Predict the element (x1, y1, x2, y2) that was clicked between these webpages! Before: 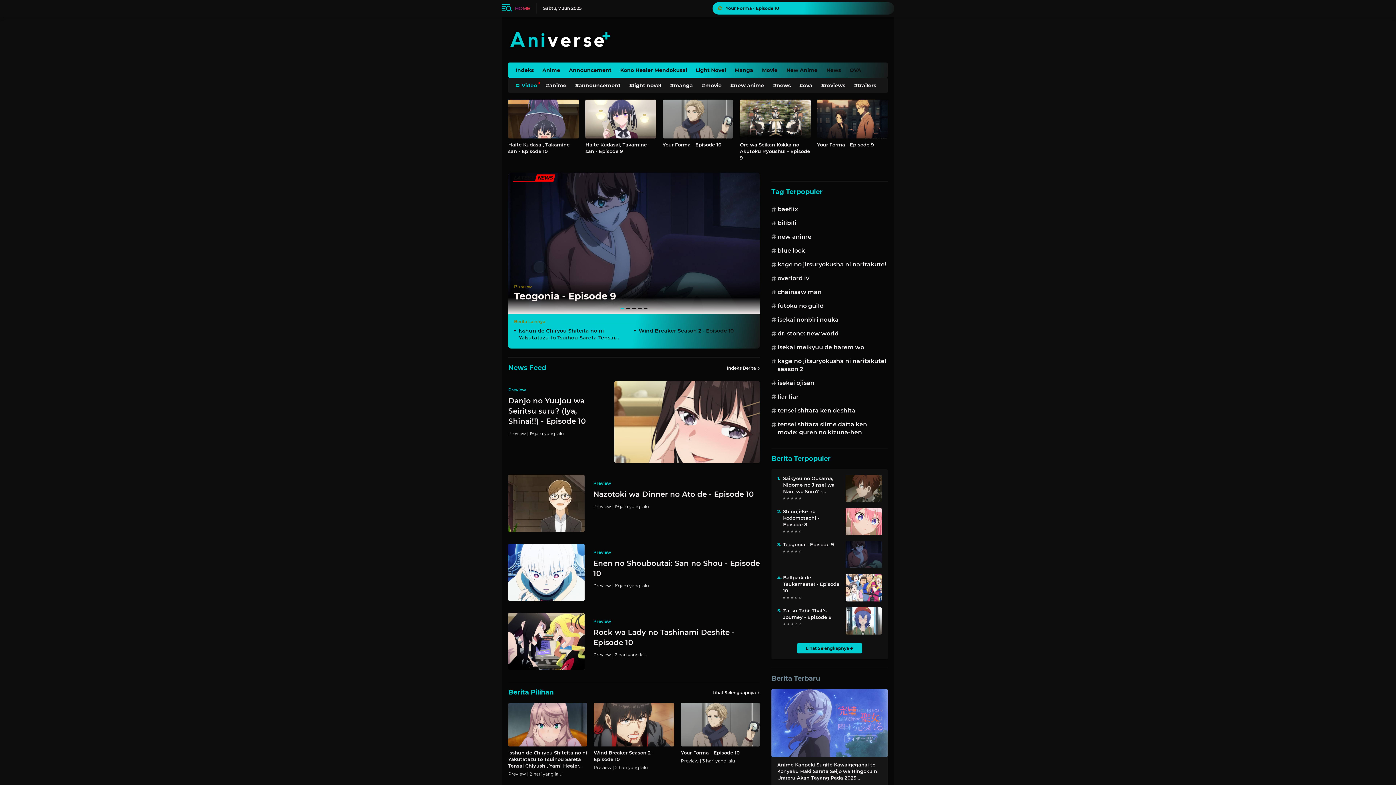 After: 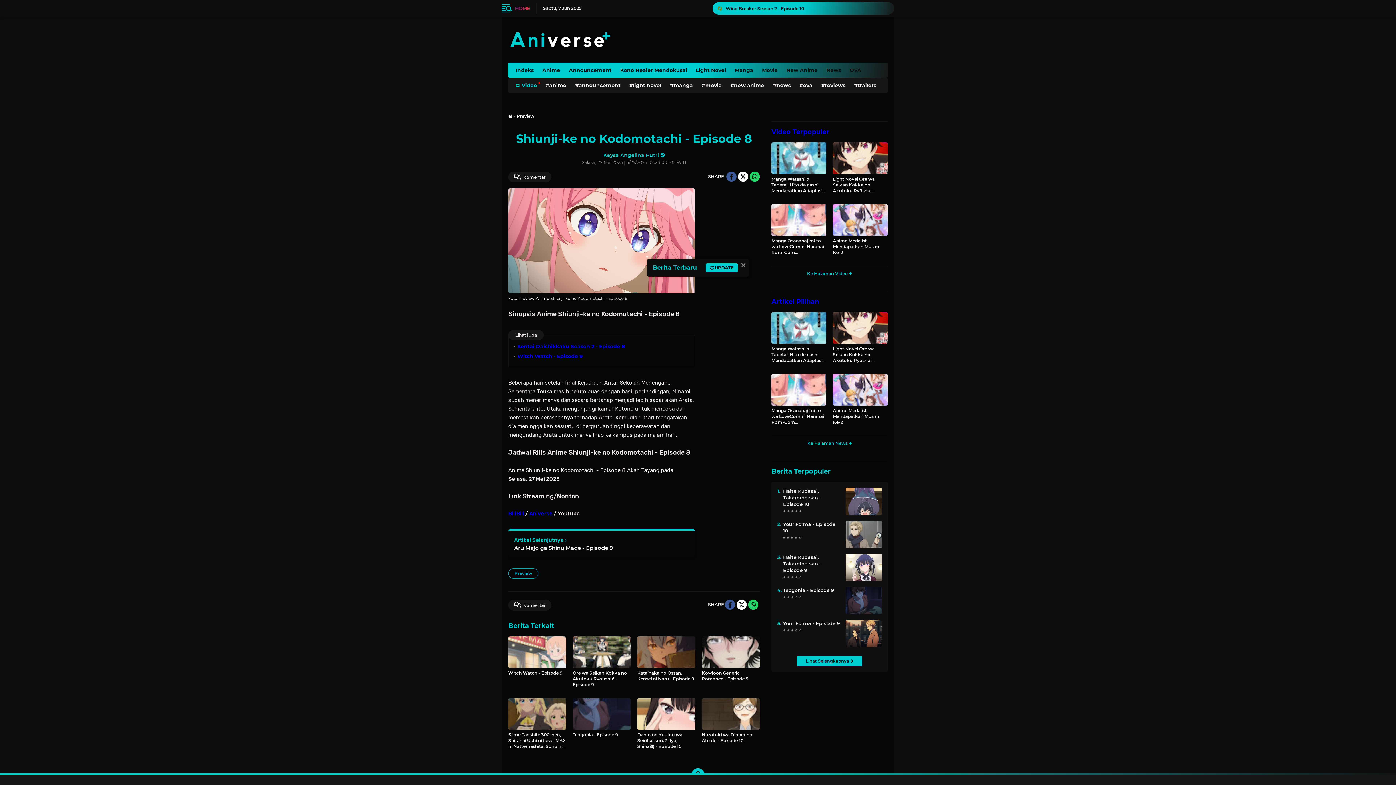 Action: bbox: (845, 518, 882, 524)